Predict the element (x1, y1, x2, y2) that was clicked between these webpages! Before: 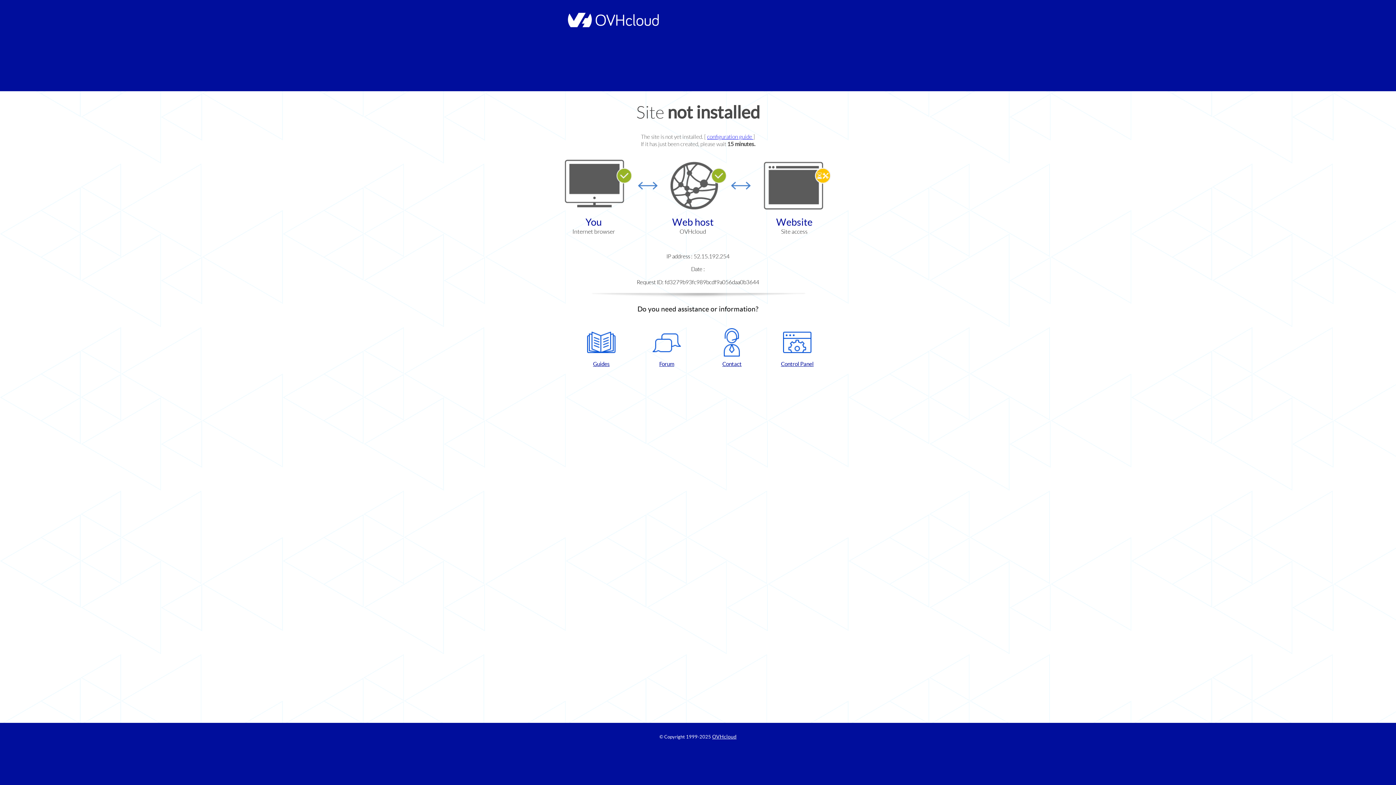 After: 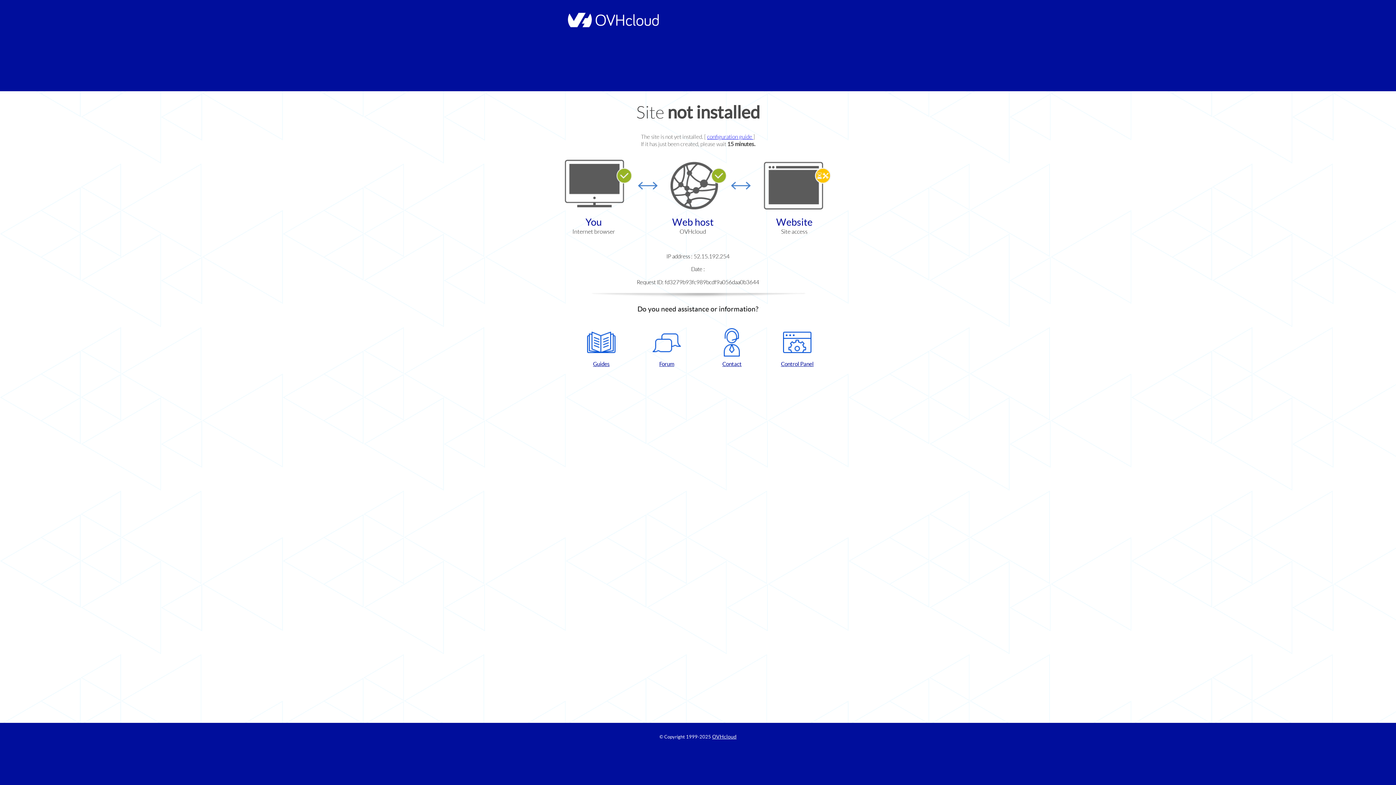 Action: bbox: (768, 328, 826, 367) label: Control Panel